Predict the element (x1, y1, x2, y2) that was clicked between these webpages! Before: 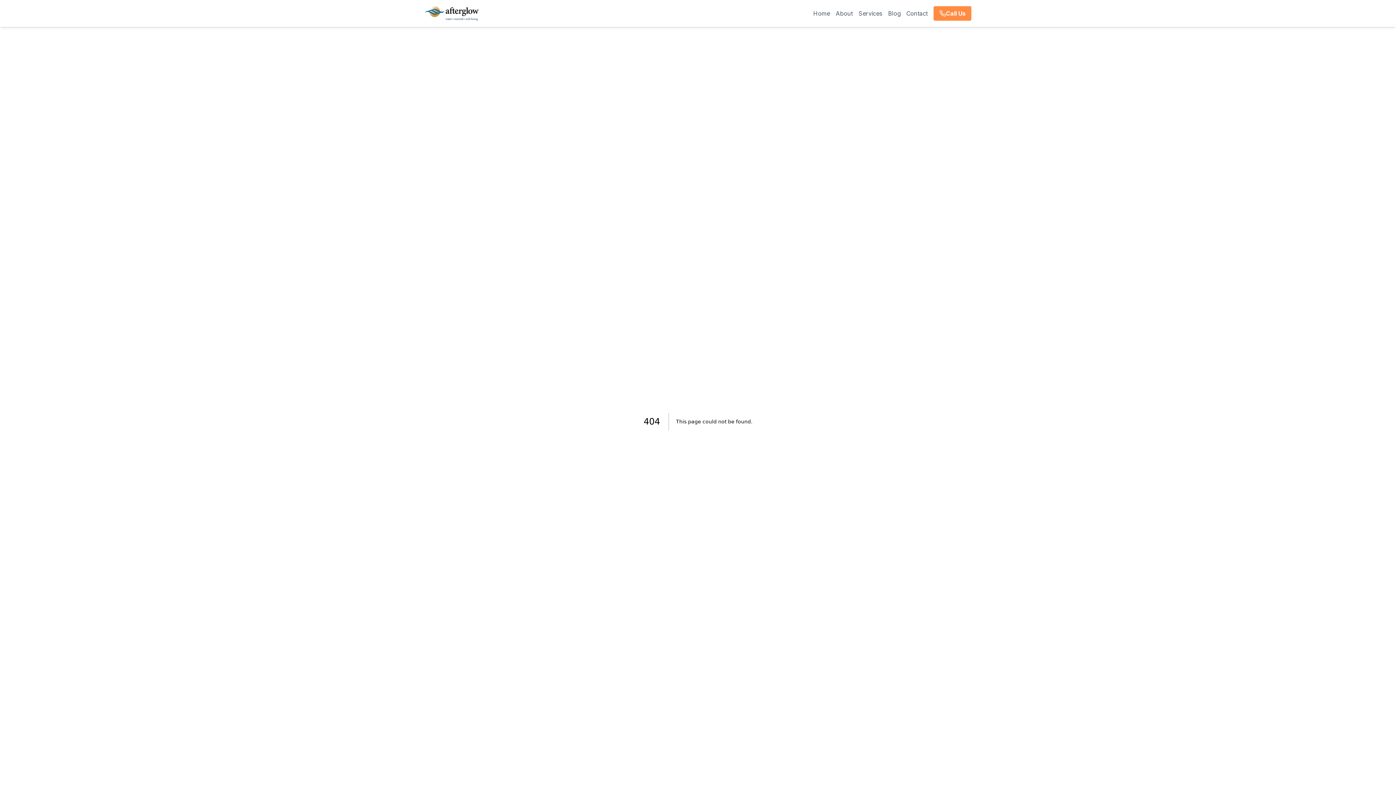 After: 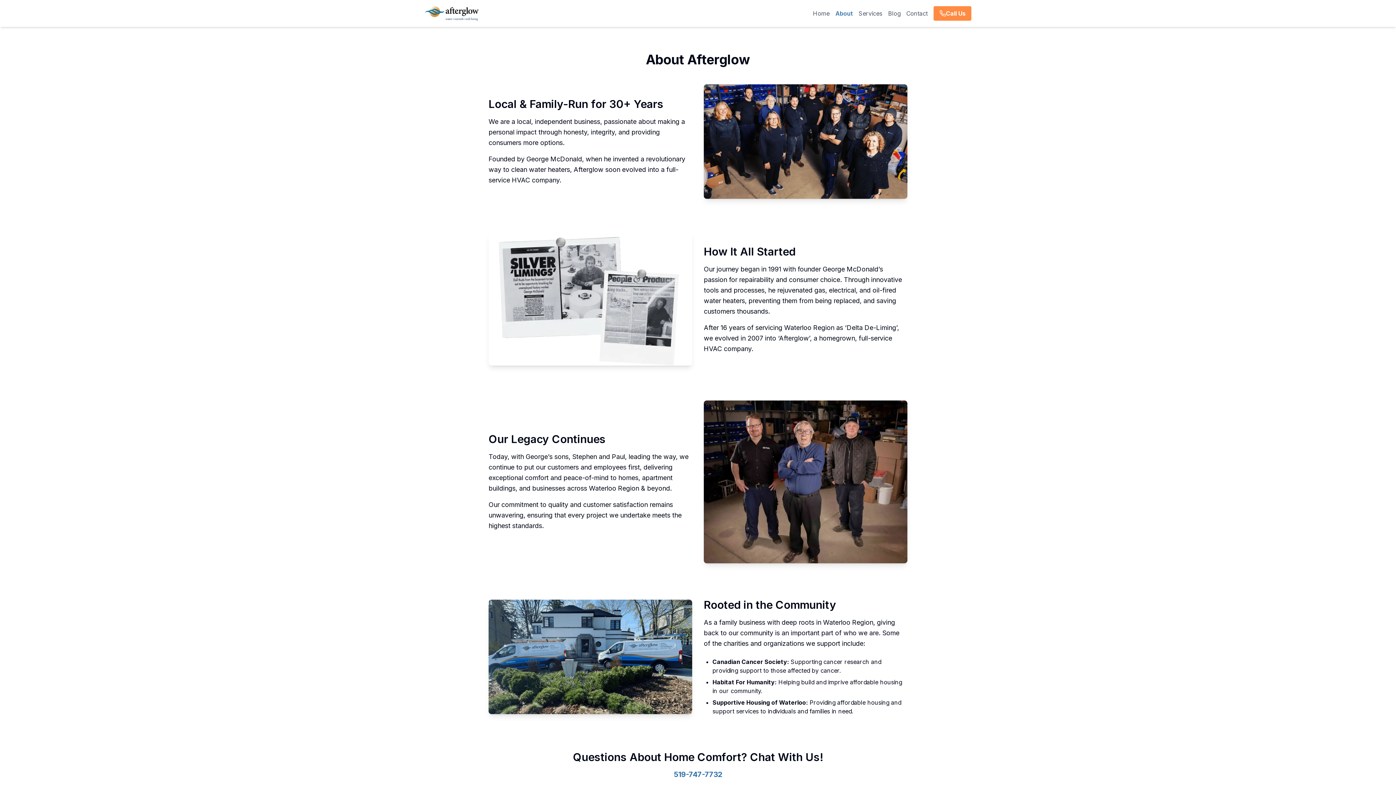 Action: label: About bbox: (836, 9, 853, 17)